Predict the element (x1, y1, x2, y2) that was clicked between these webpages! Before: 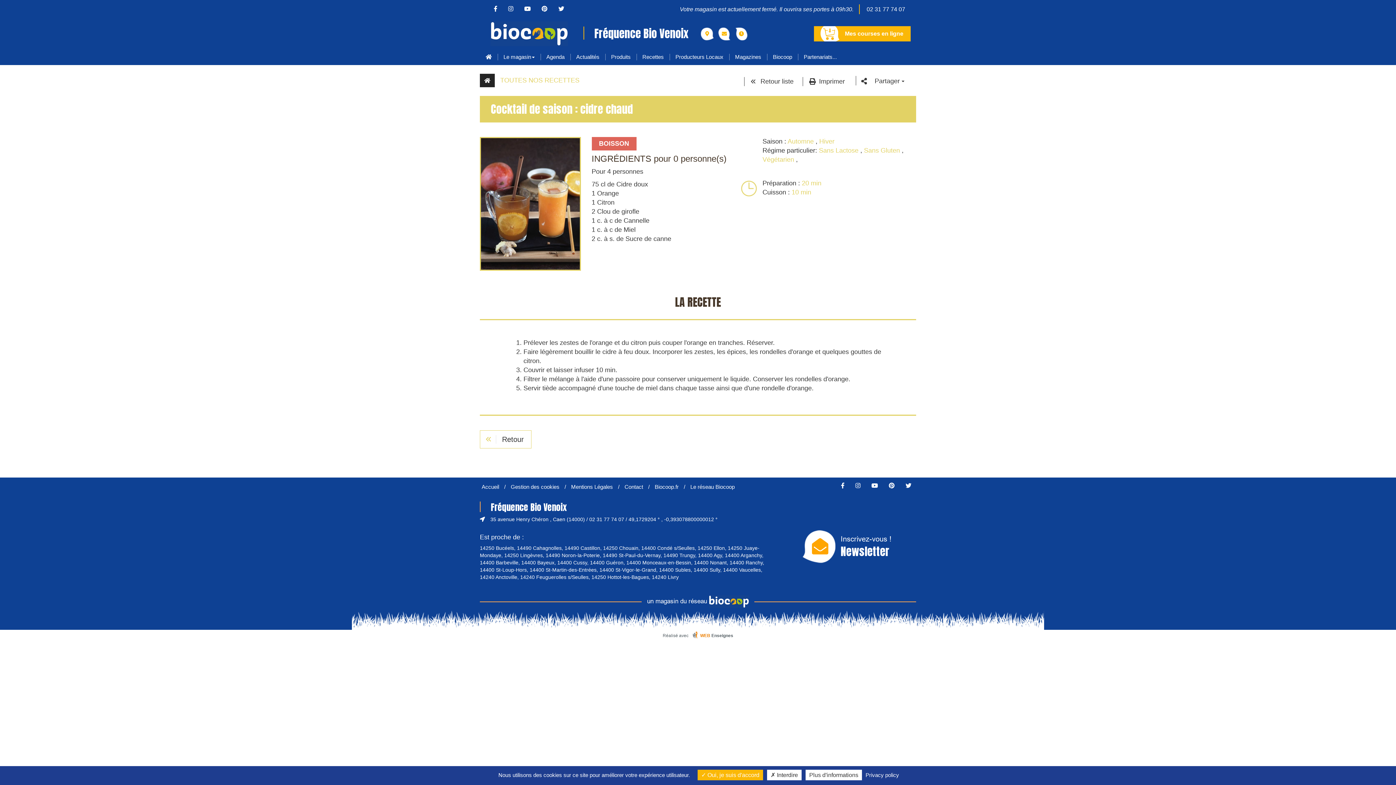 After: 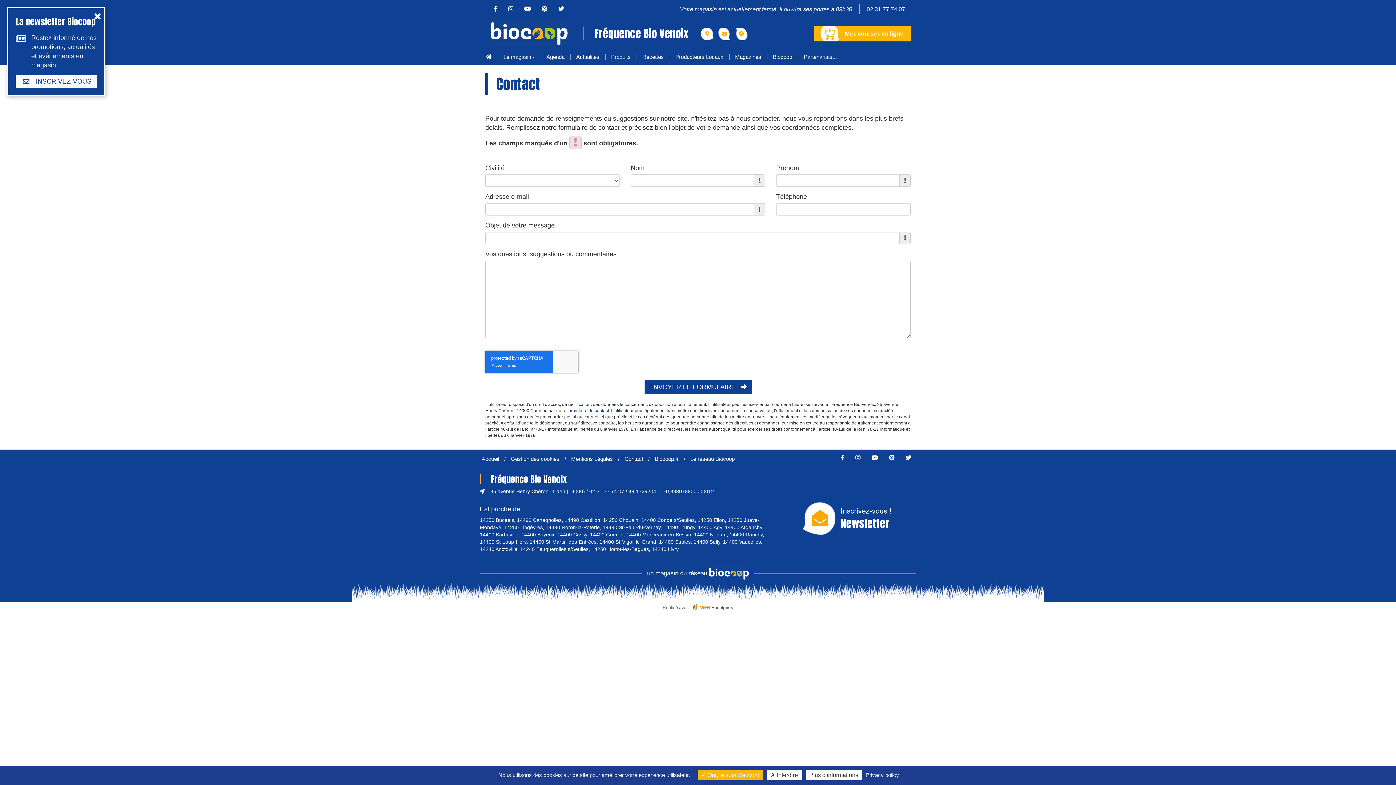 Action: bbox: (718, 27, 730, 40)